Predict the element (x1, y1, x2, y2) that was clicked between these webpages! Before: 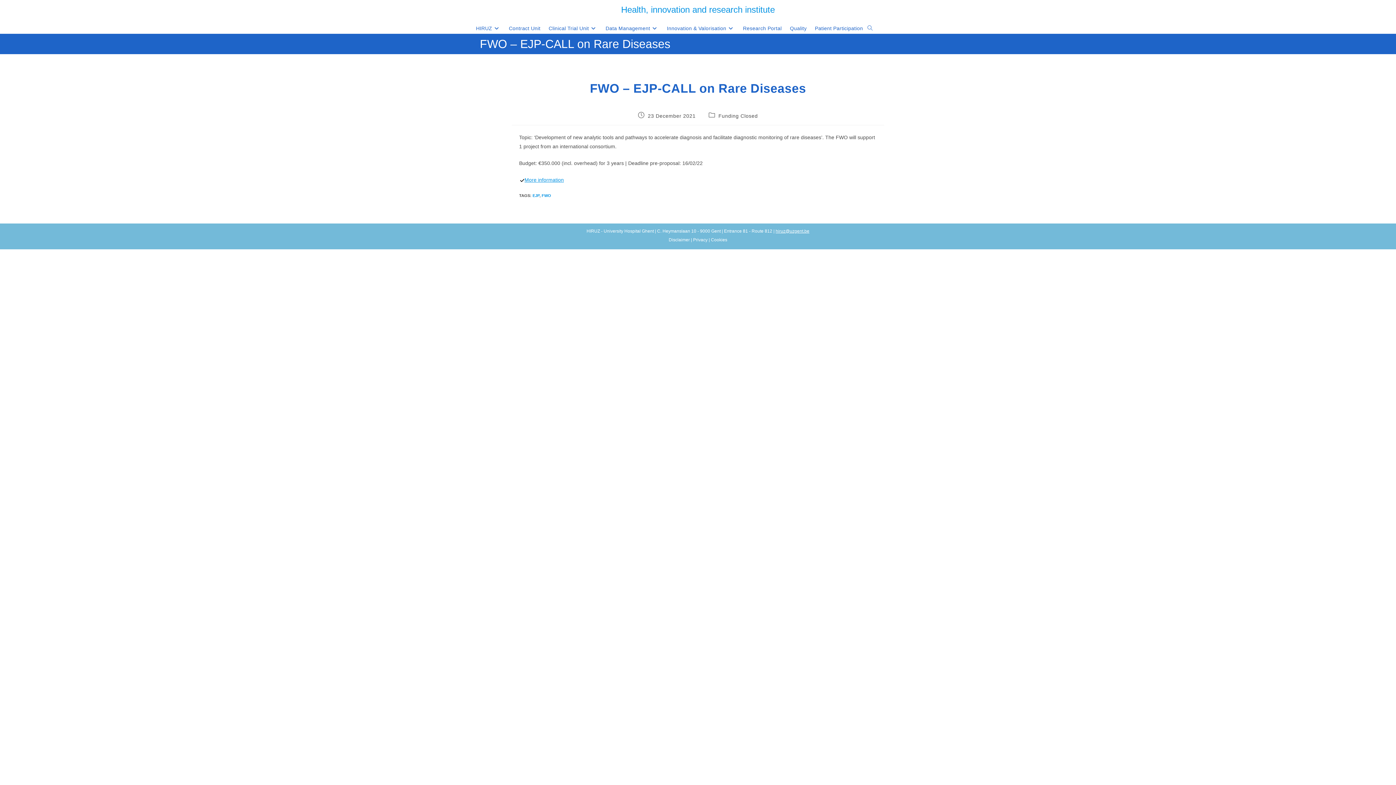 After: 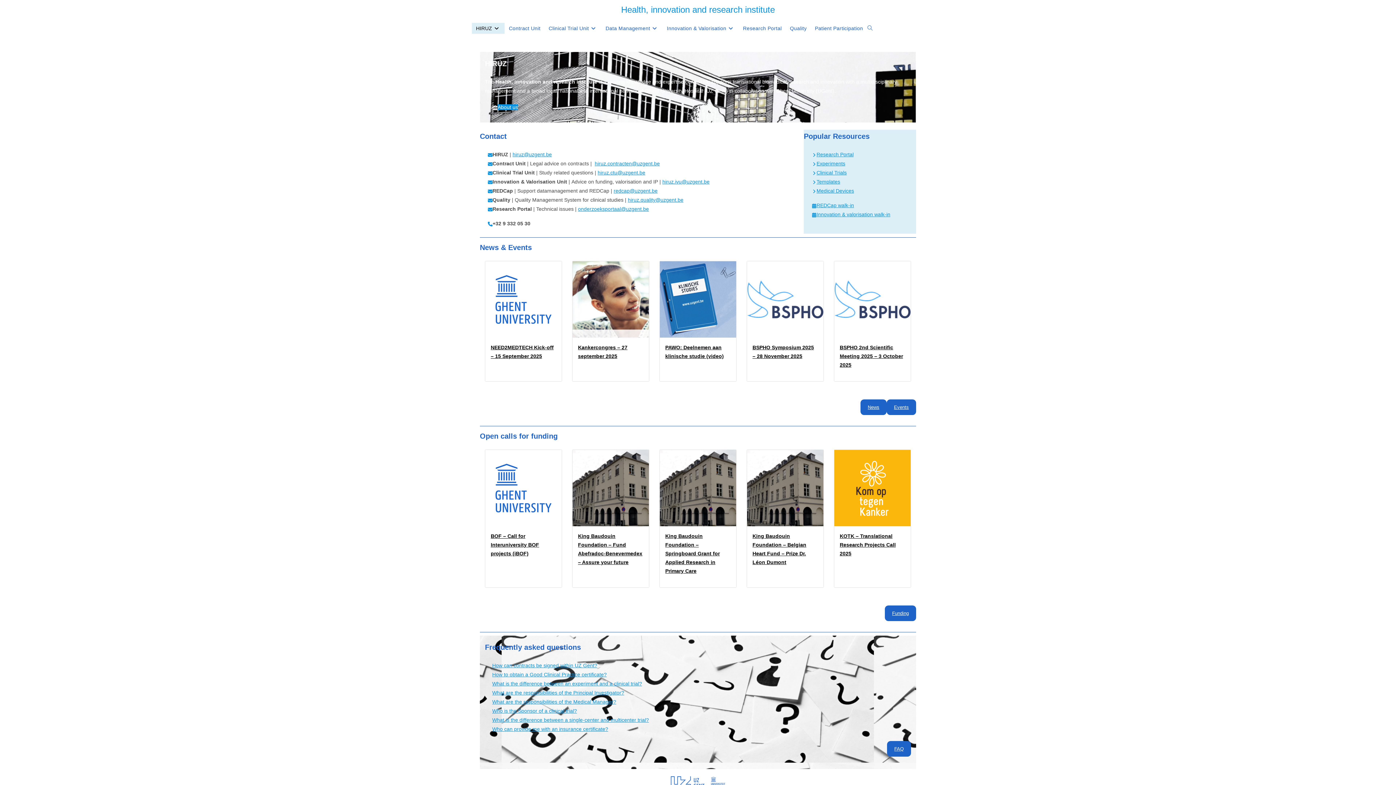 Action: label: HIRUZ bbox: (472, 22, 504, 33)